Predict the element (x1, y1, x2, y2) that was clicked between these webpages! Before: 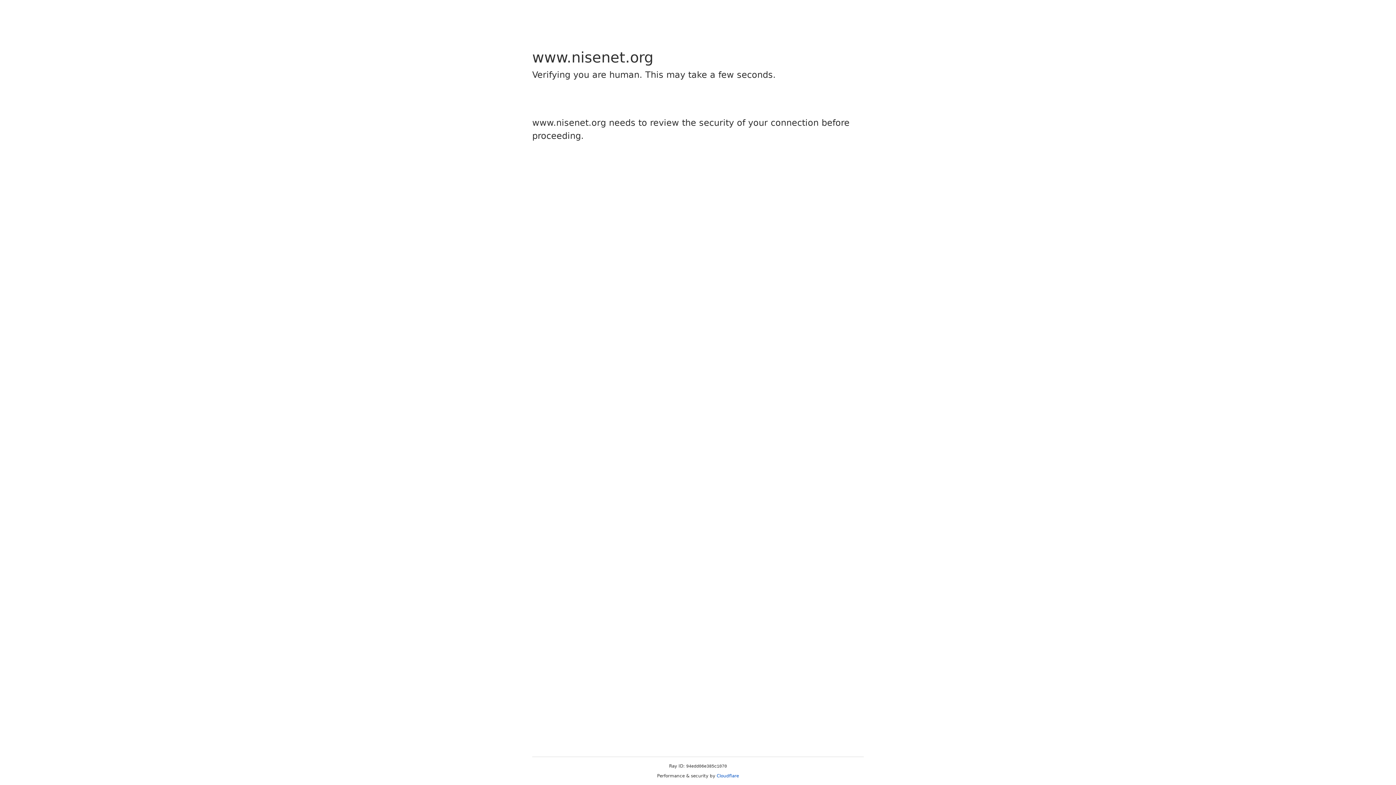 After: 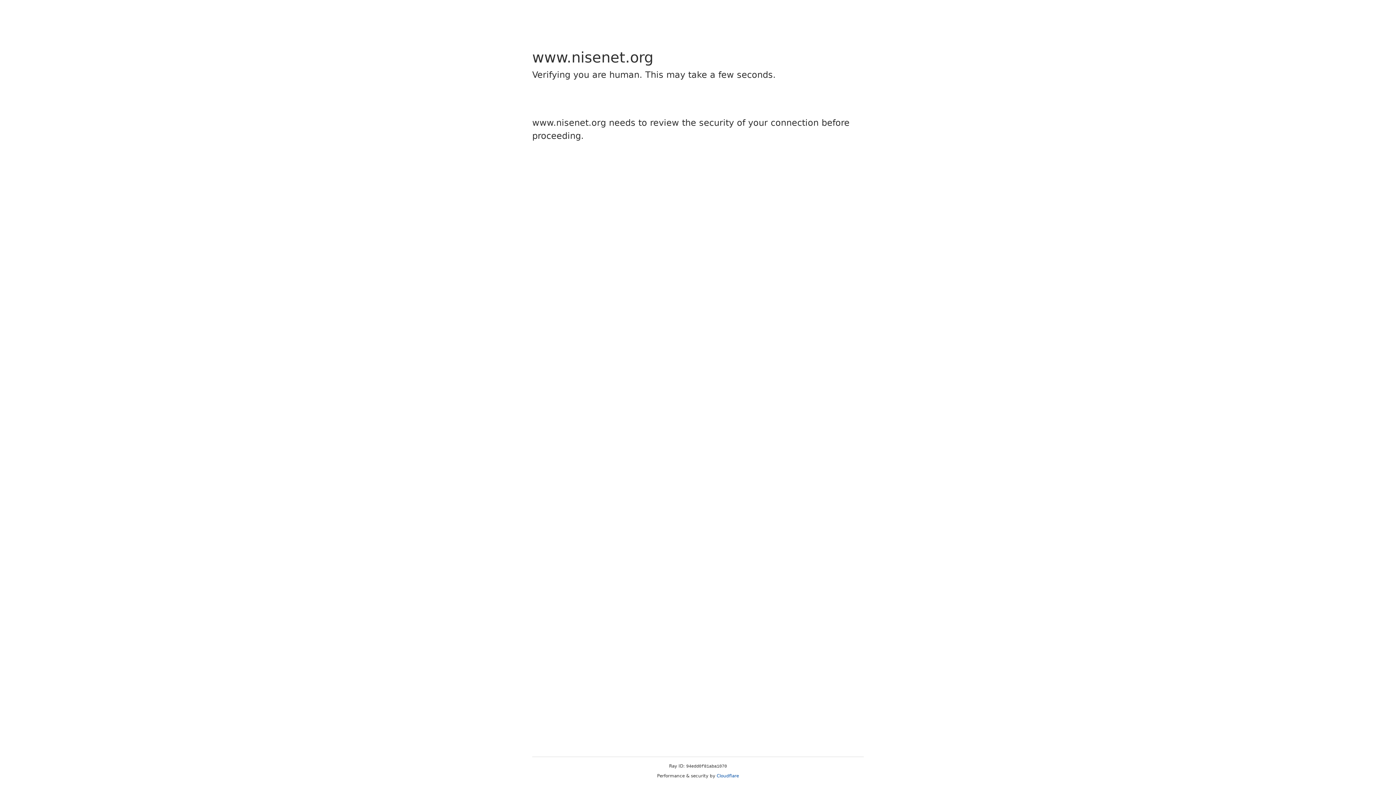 Action: label: Cloudflare bbox: (716, 773, 739, 778)